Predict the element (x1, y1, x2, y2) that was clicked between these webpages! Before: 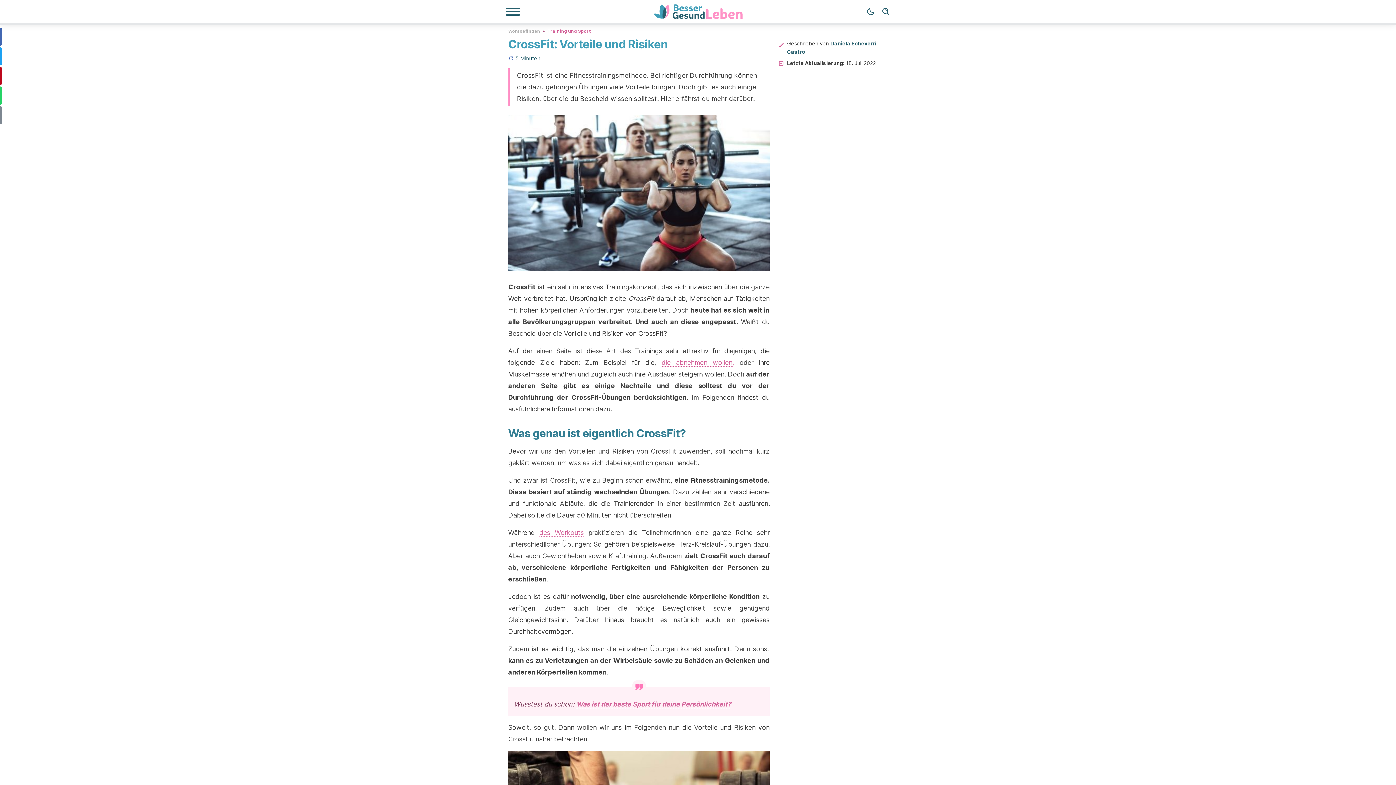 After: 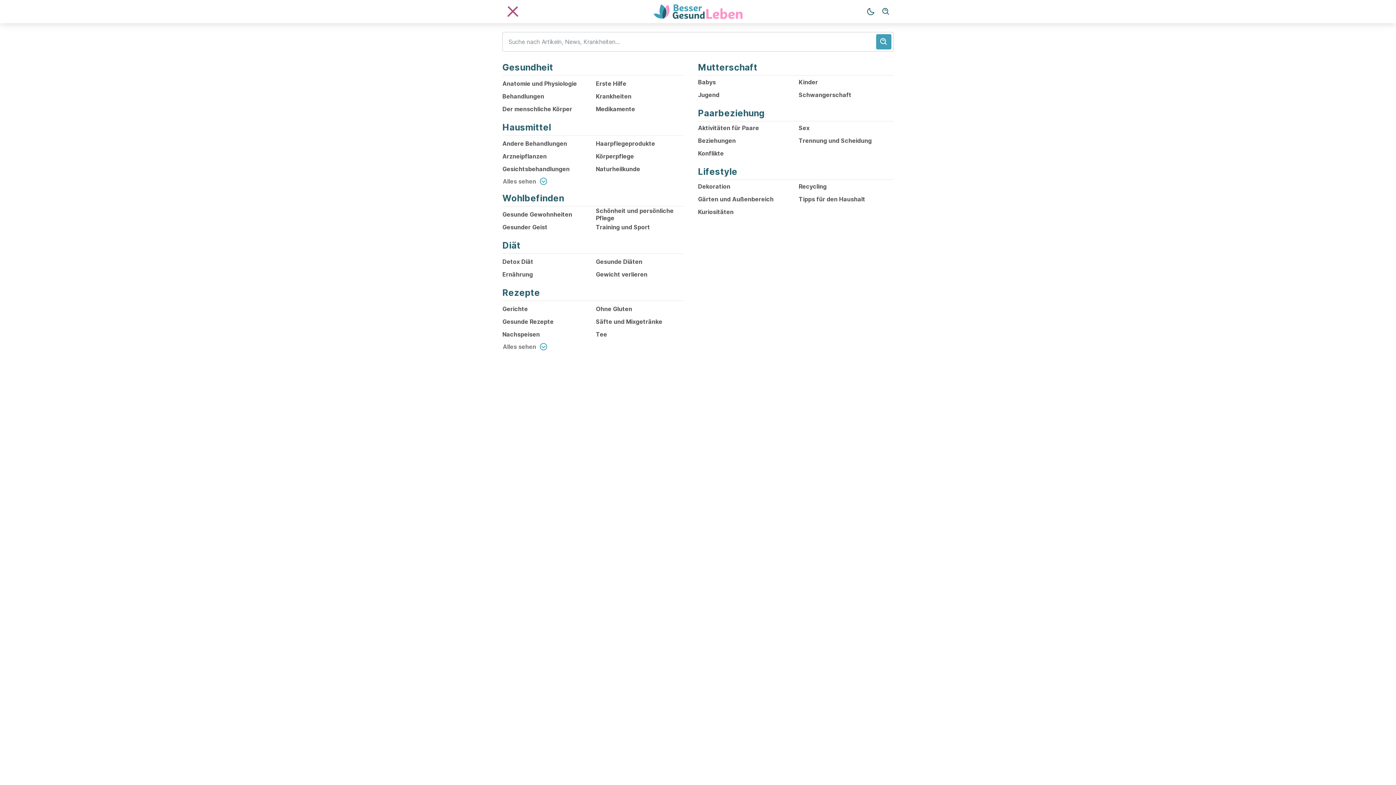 Action: bbox: (505, 7, 520, 16) label: Navigations-Menü